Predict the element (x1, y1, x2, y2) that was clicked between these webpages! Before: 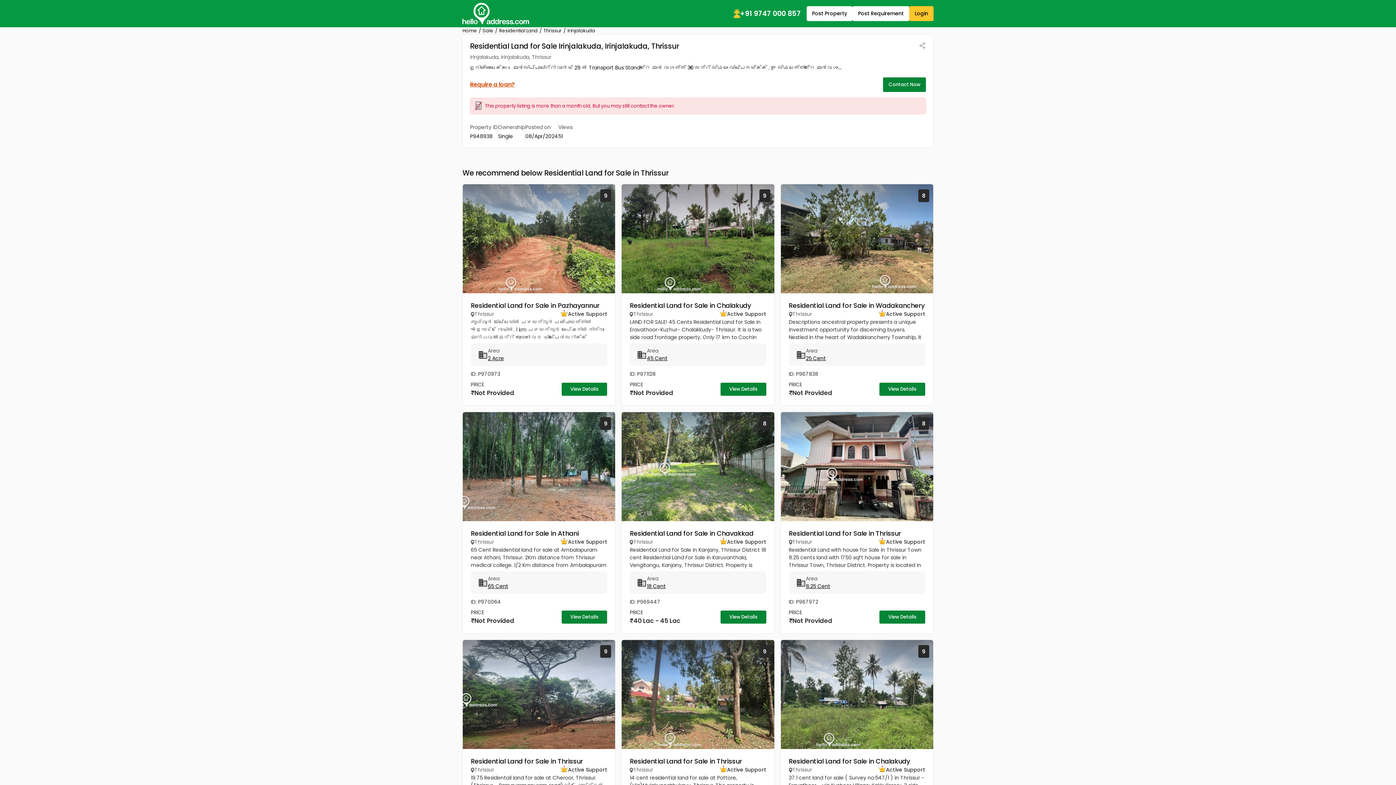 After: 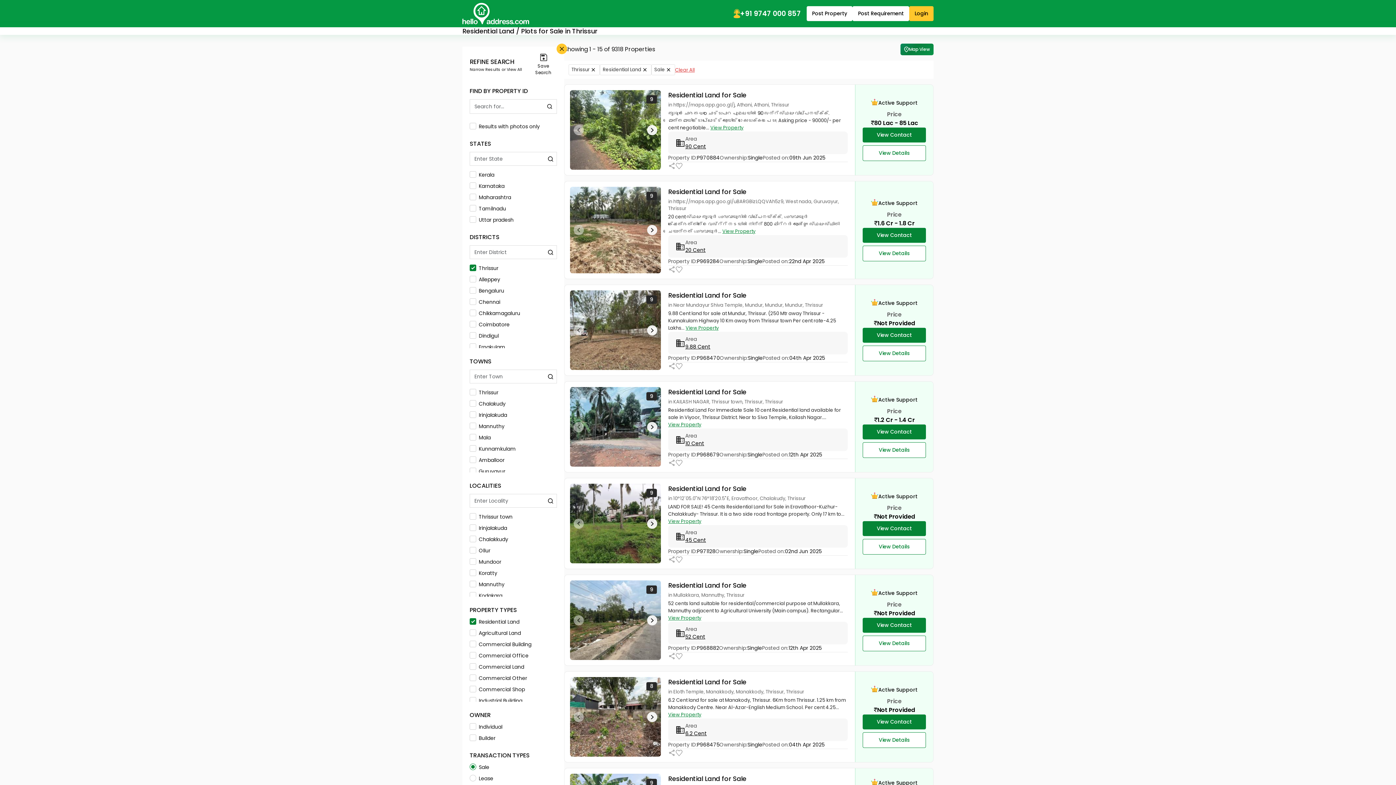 Action: bbox: (474, 538, 494, 546) label: Thrissur